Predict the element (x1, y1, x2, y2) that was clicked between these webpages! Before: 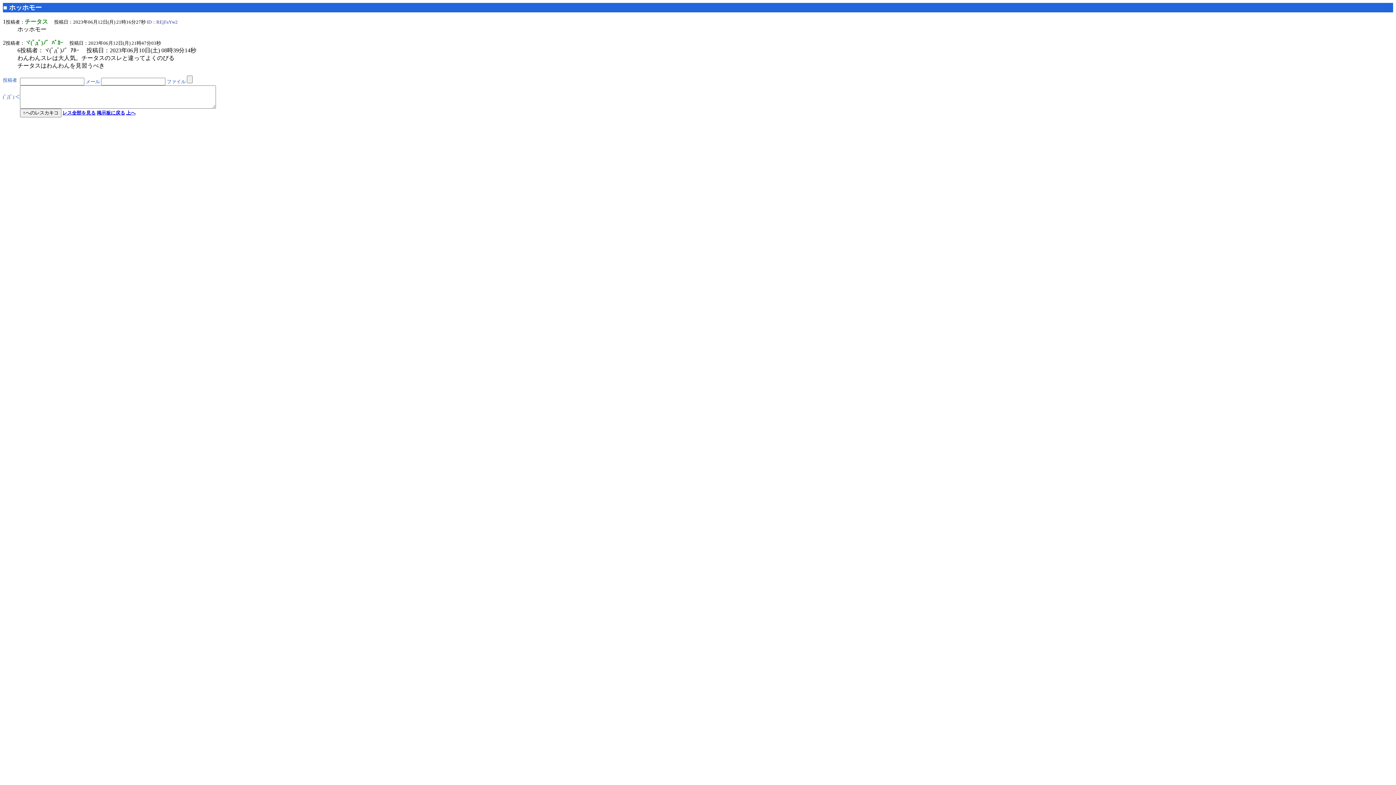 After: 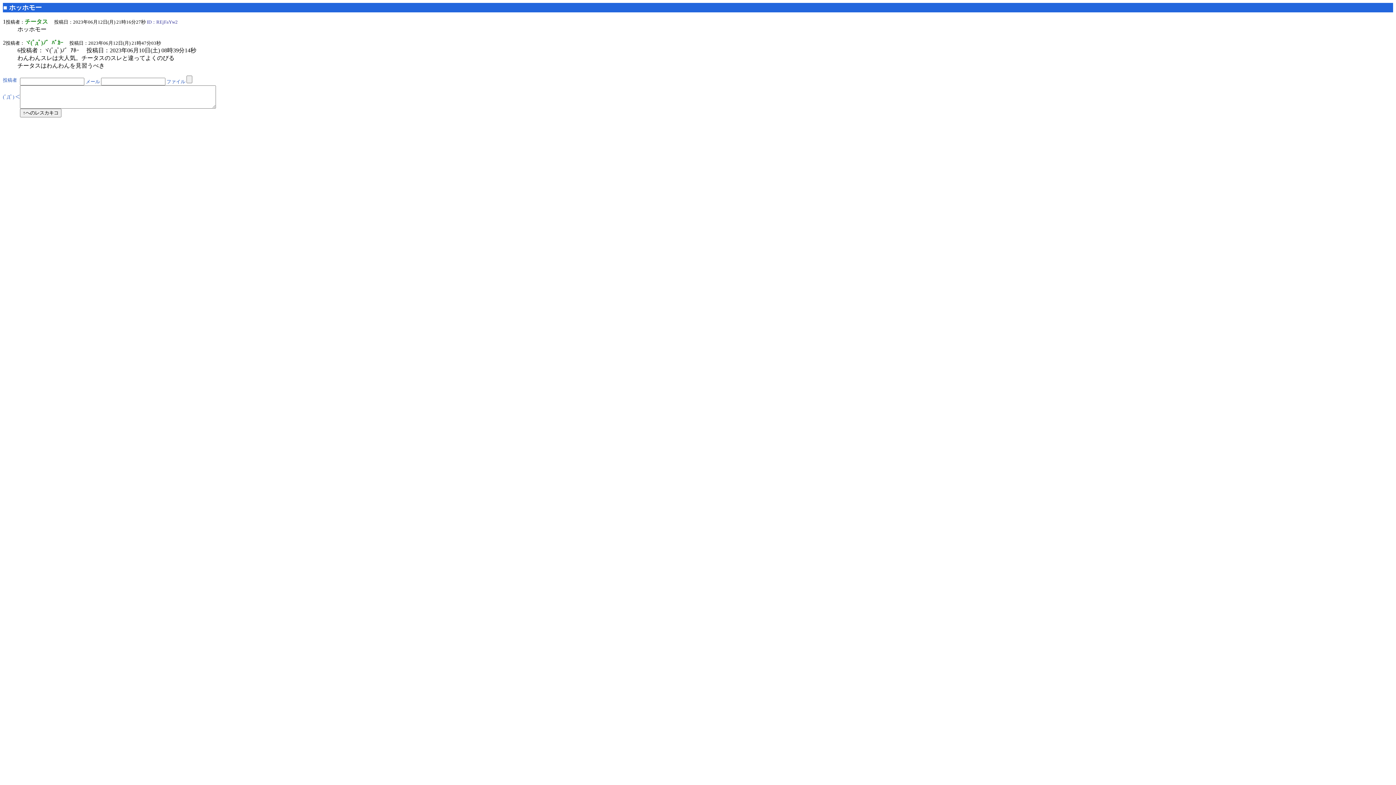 Action: label: レス全部を見る bbox: (62, 110, 95, 115)